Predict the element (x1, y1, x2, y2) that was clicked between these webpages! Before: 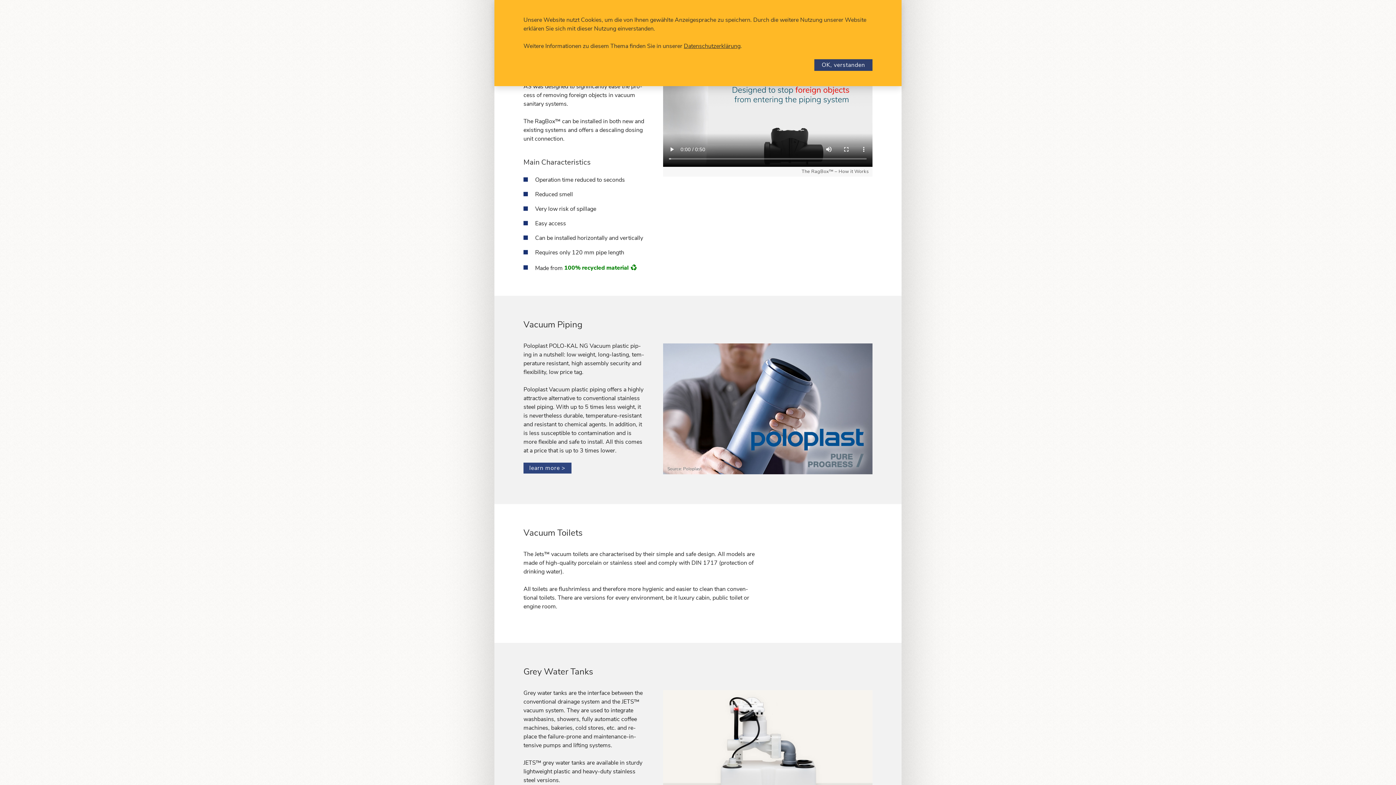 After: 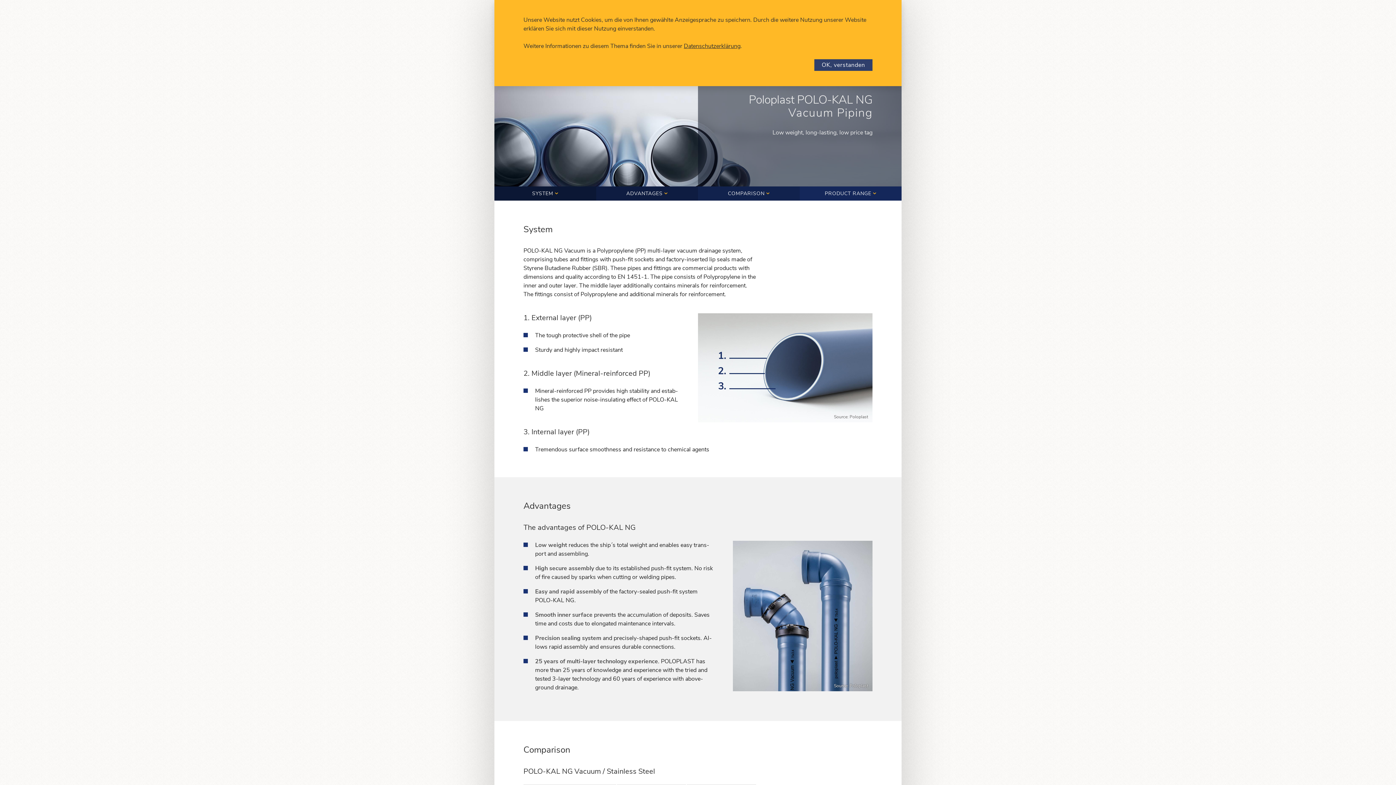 Action: bbox: (523, 462, 571, 473) label: learn more >